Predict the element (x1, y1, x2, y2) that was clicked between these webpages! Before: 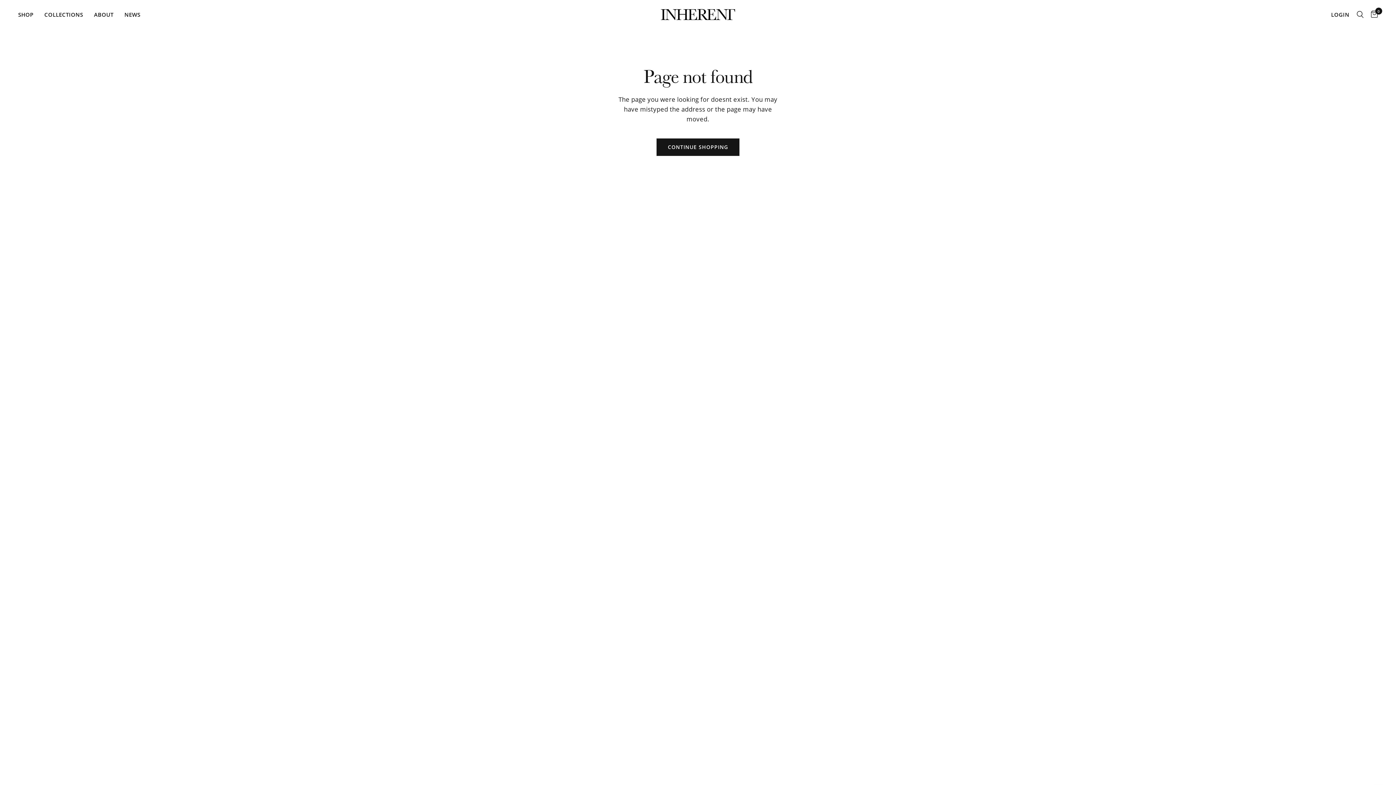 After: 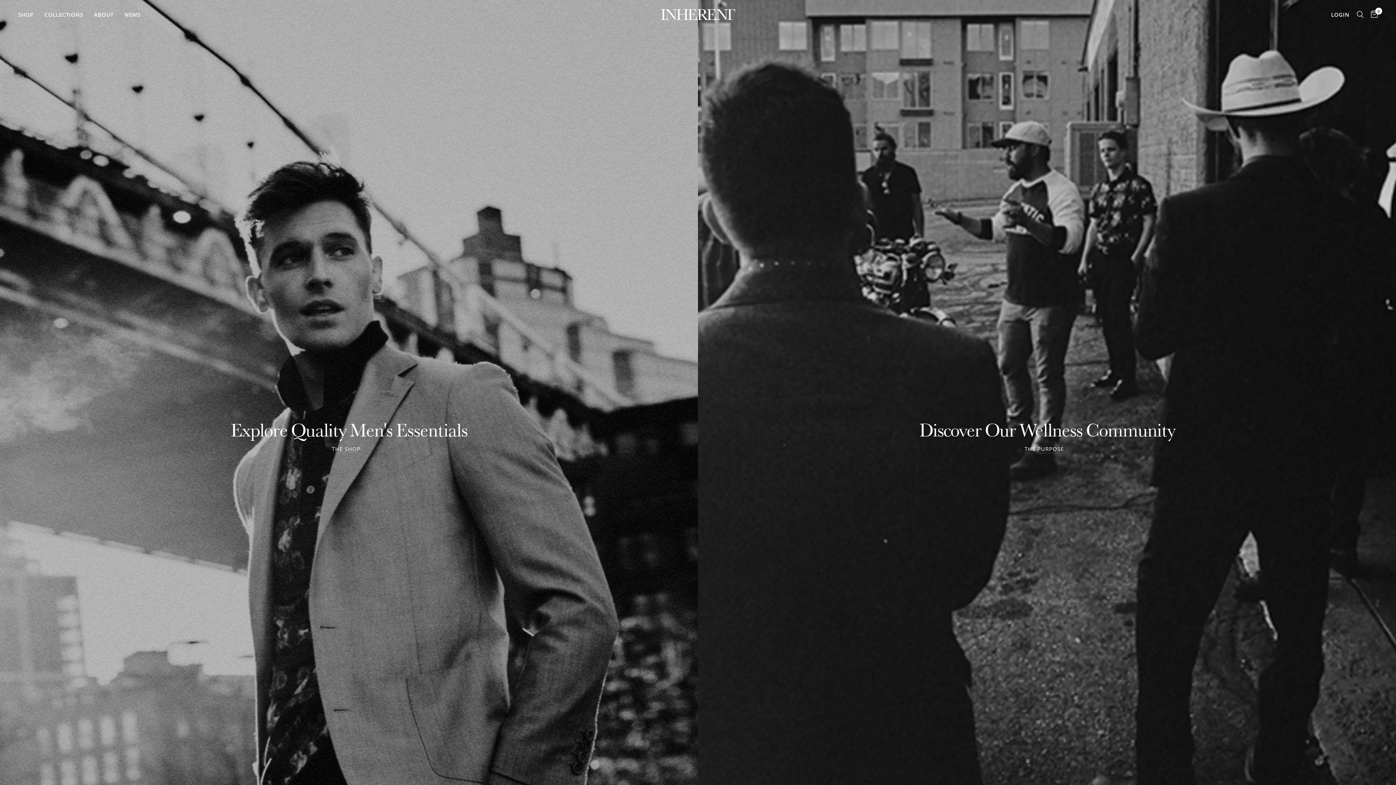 Action: bbox: (661, 9, 735, 20)